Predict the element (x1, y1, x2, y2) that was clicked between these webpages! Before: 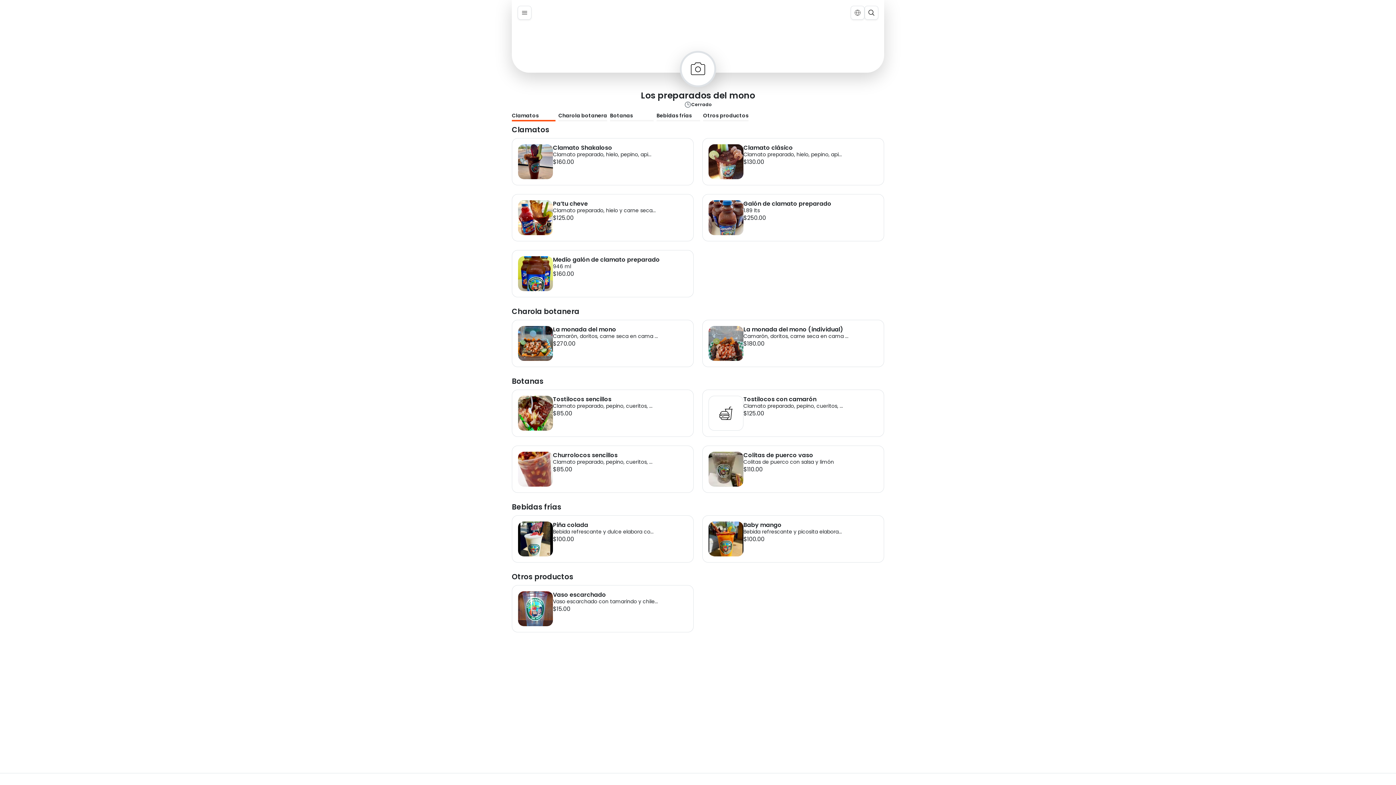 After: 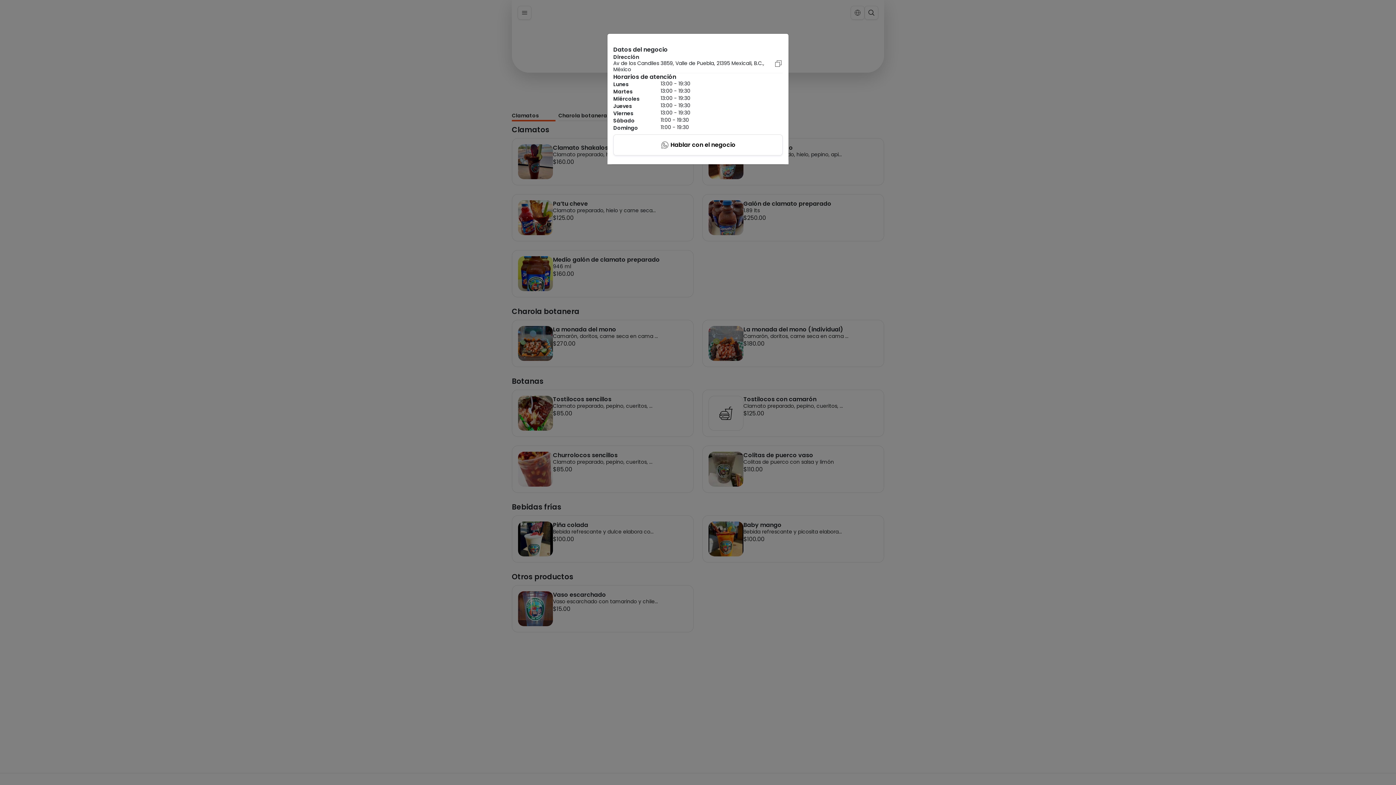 Action: bbox: (517, 5, 531, 19)